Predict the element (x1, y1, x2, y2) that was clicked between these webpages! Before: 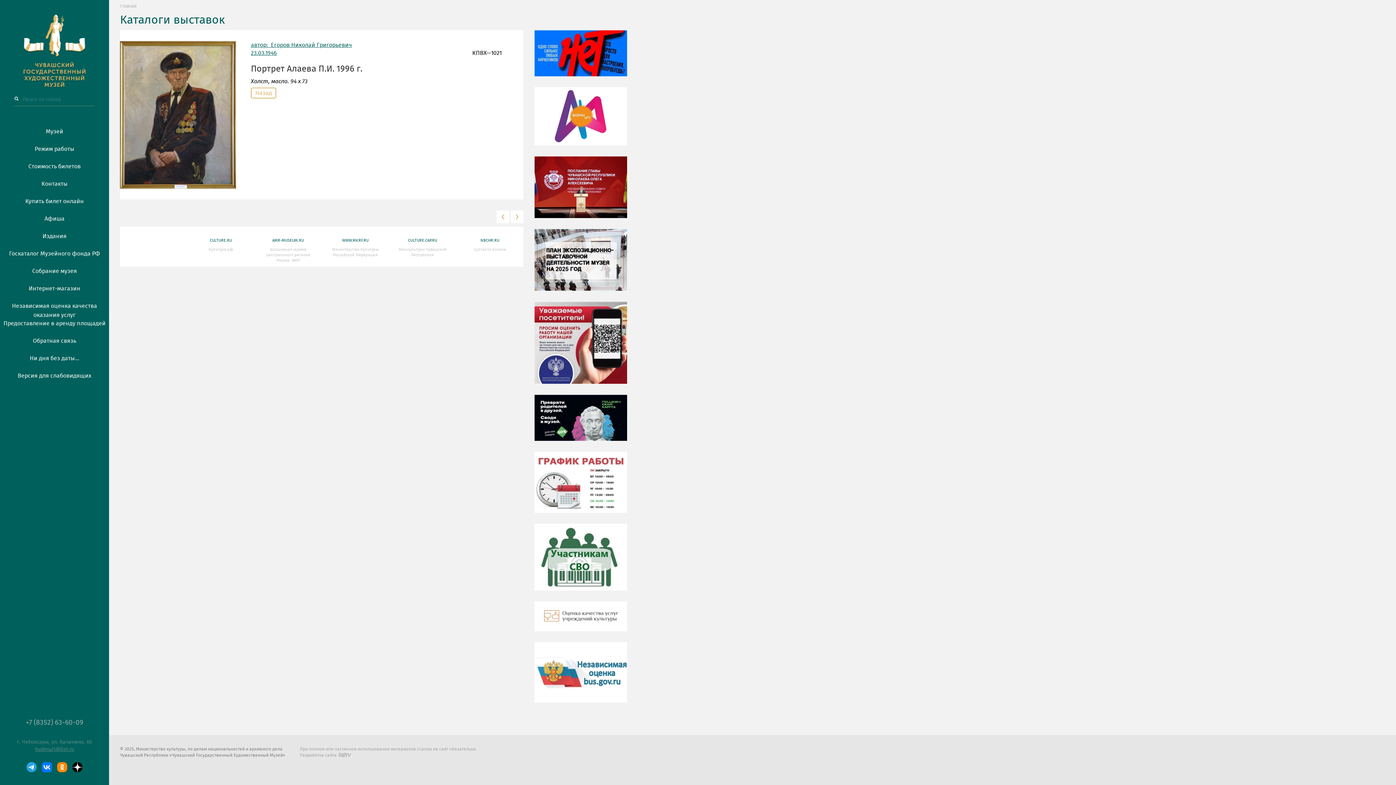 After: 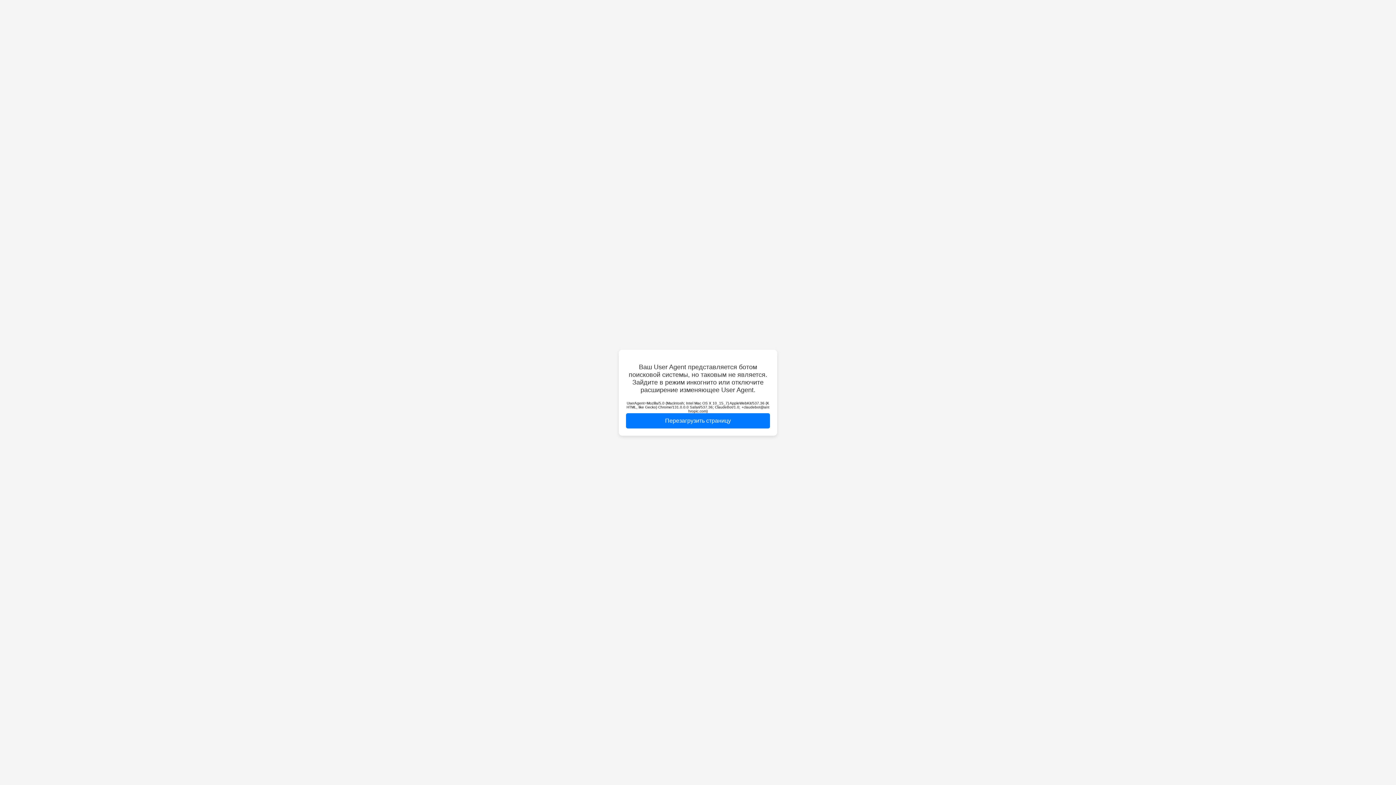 Action: label: Купить билет онлайн bbox: (0, 193, 109, 210)